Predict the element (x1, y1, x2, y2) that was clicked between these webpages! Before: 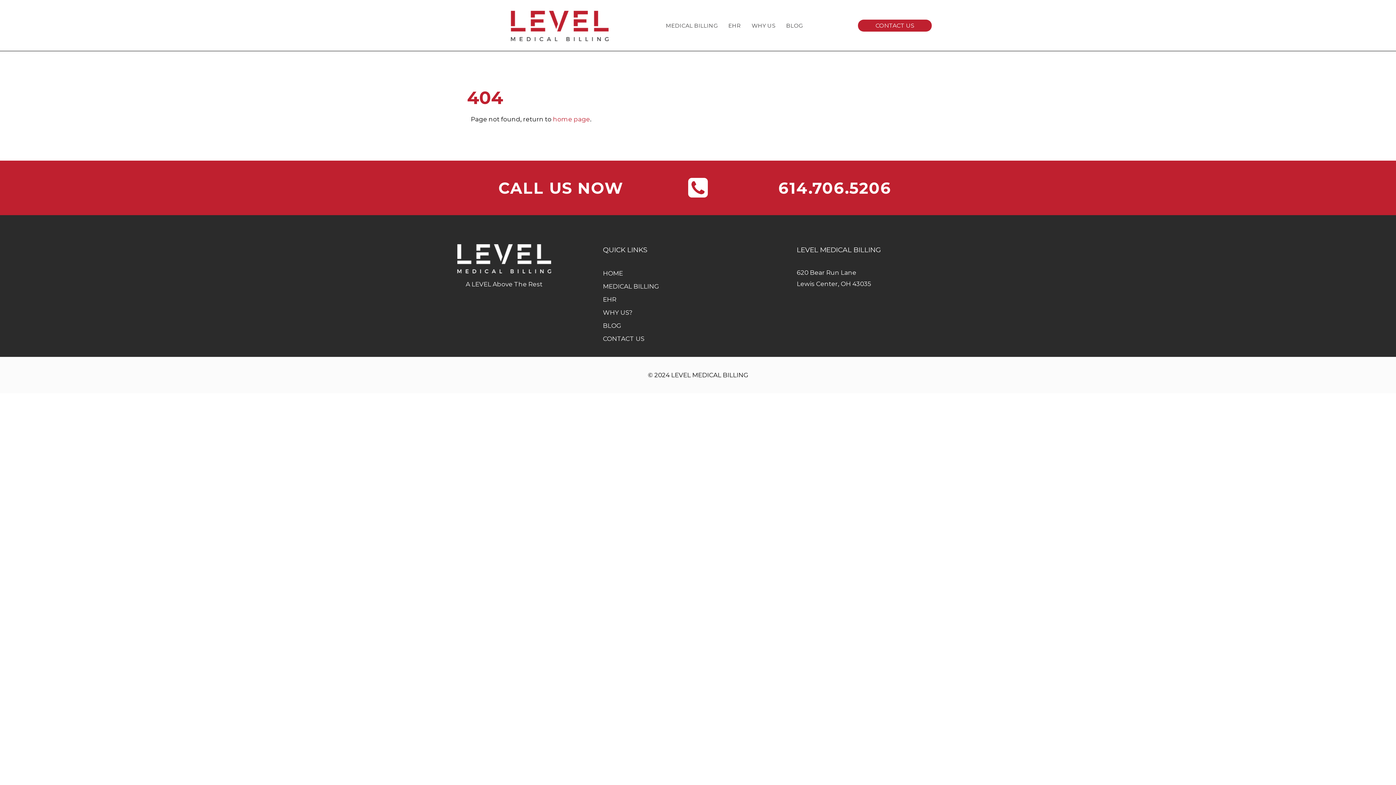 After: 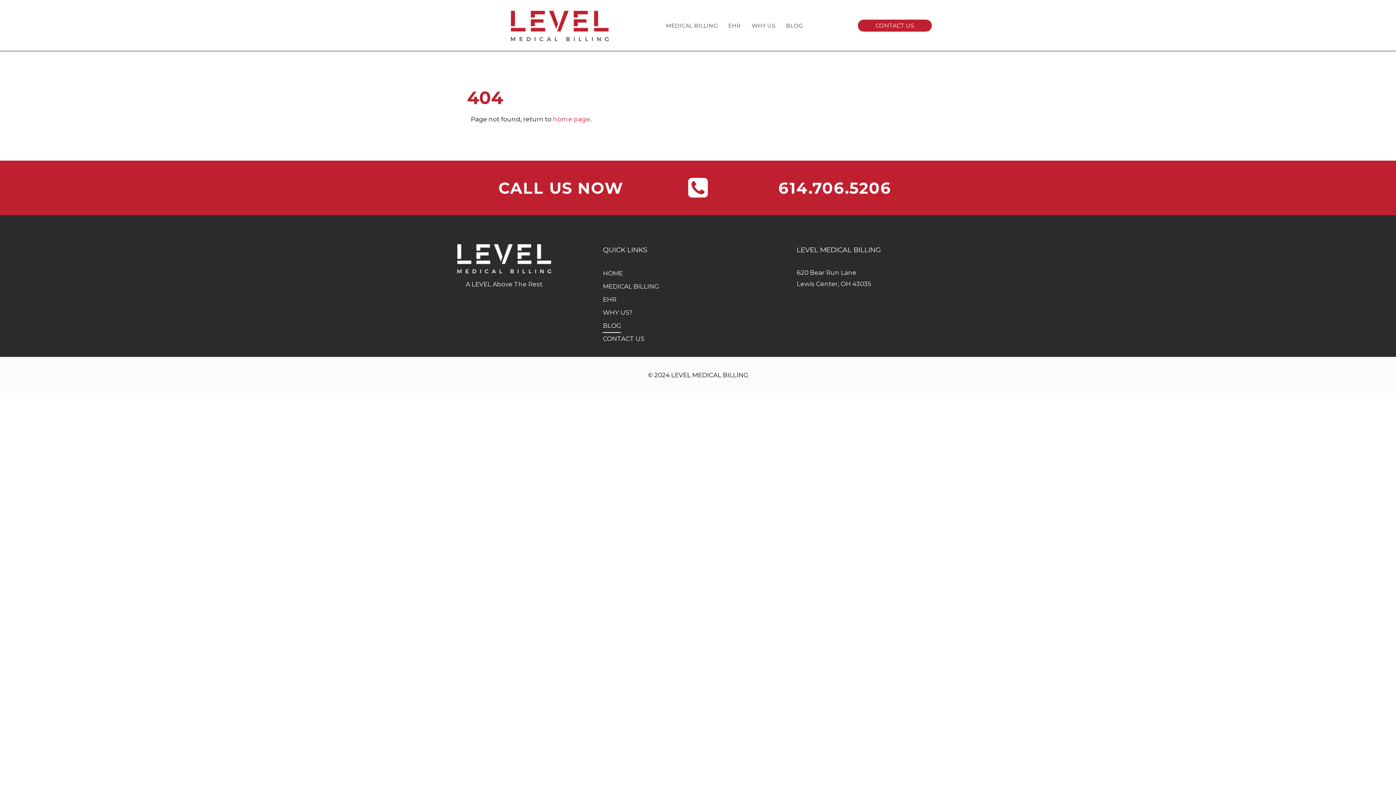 Action: label: BLOG bbox: (603, 320, 621, 333)